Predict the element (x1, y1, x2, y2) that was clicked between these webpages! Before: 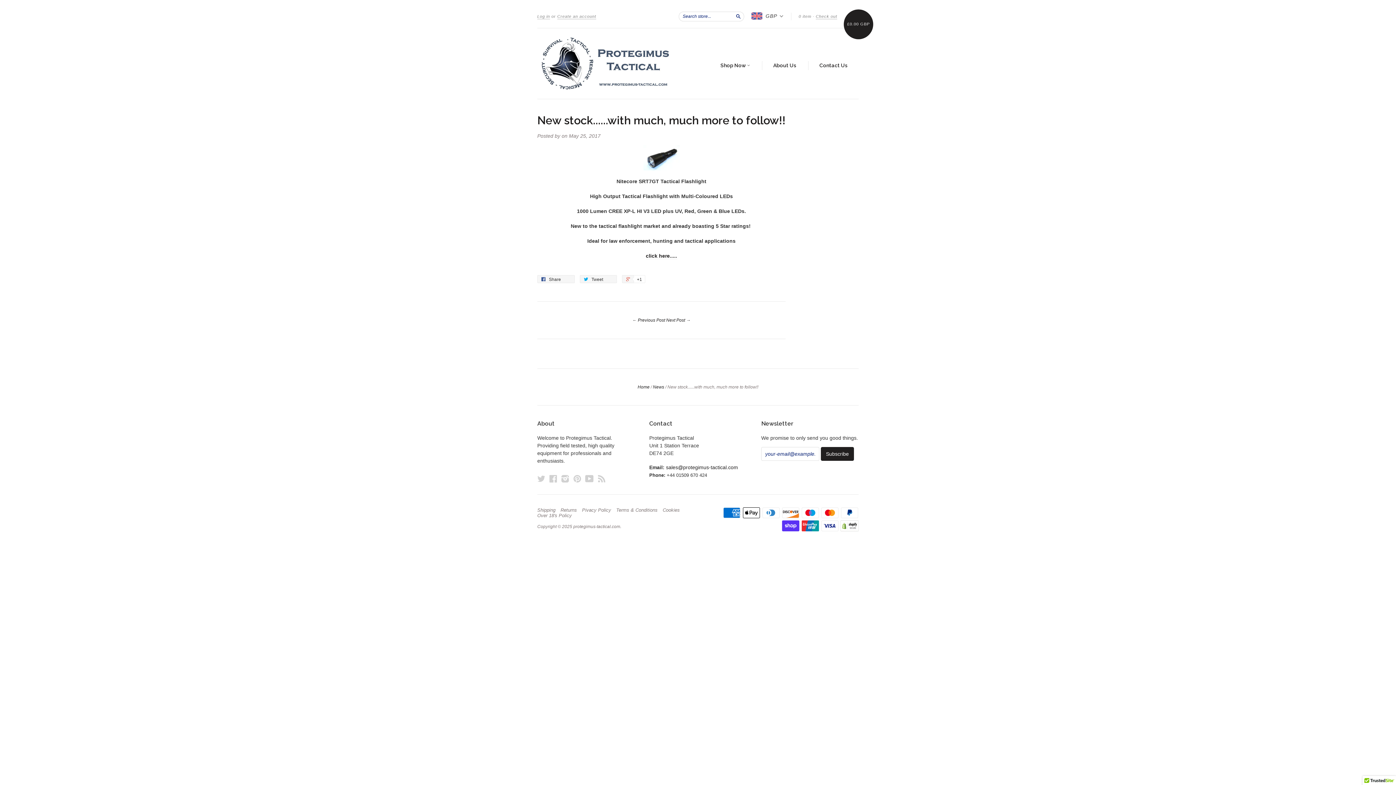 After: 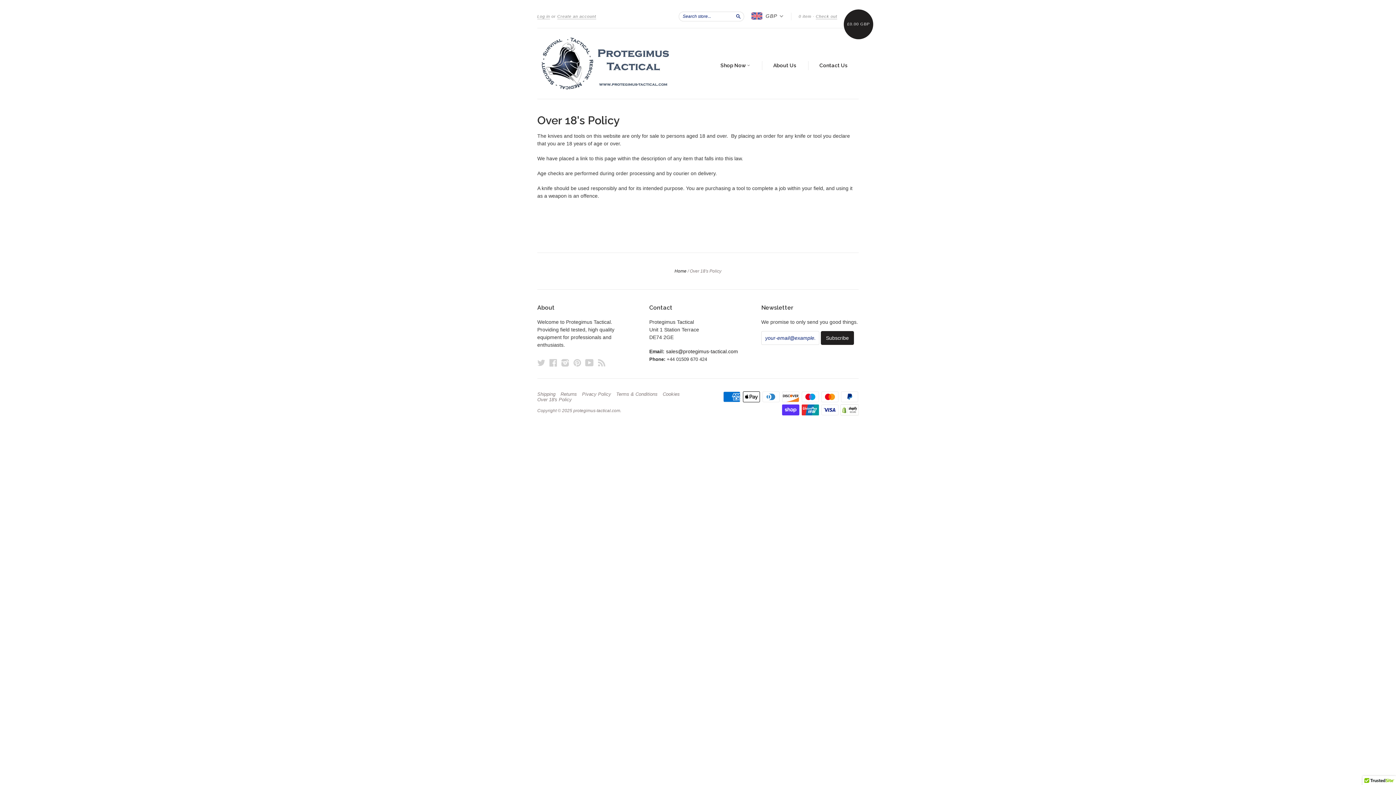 Action: label: Over 18's Policy bbox: (537, 513, 575, 518)